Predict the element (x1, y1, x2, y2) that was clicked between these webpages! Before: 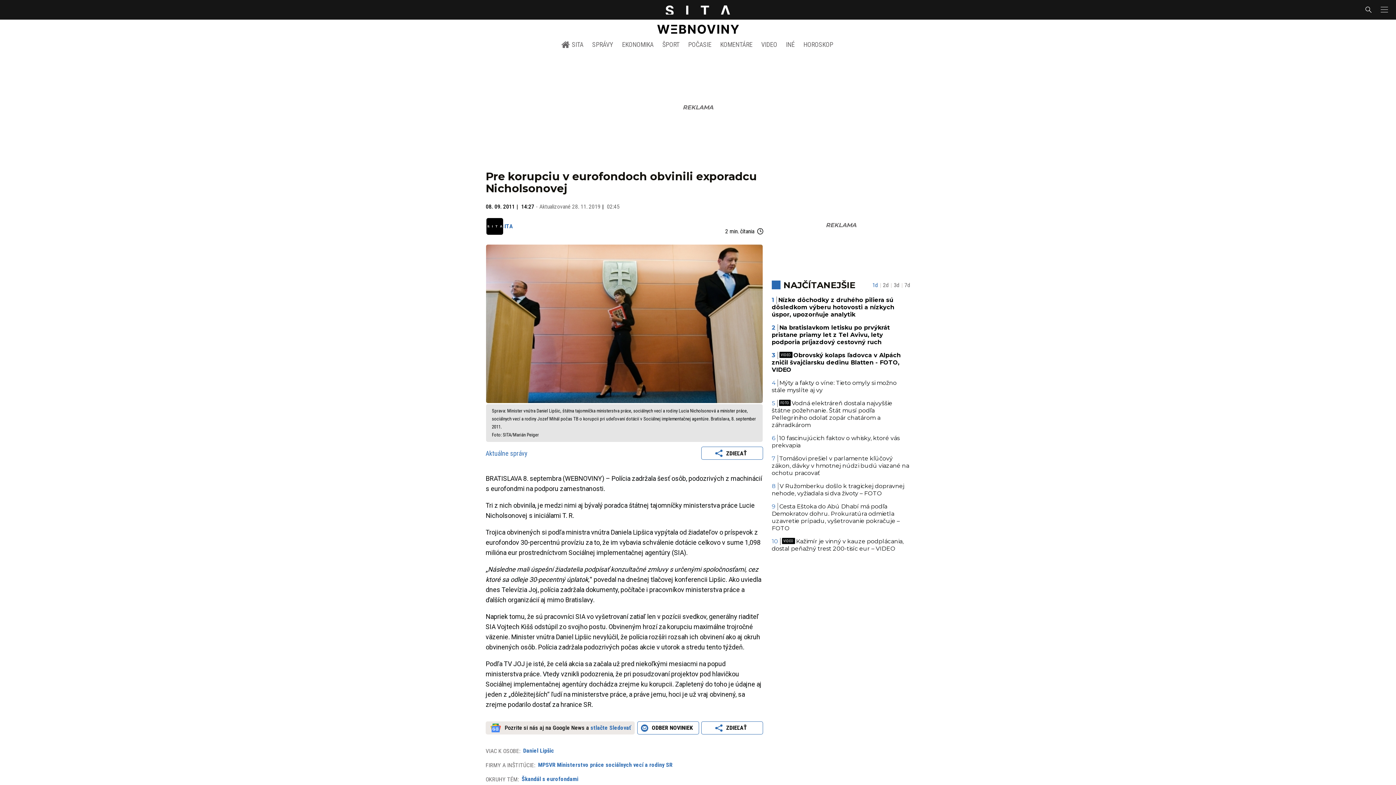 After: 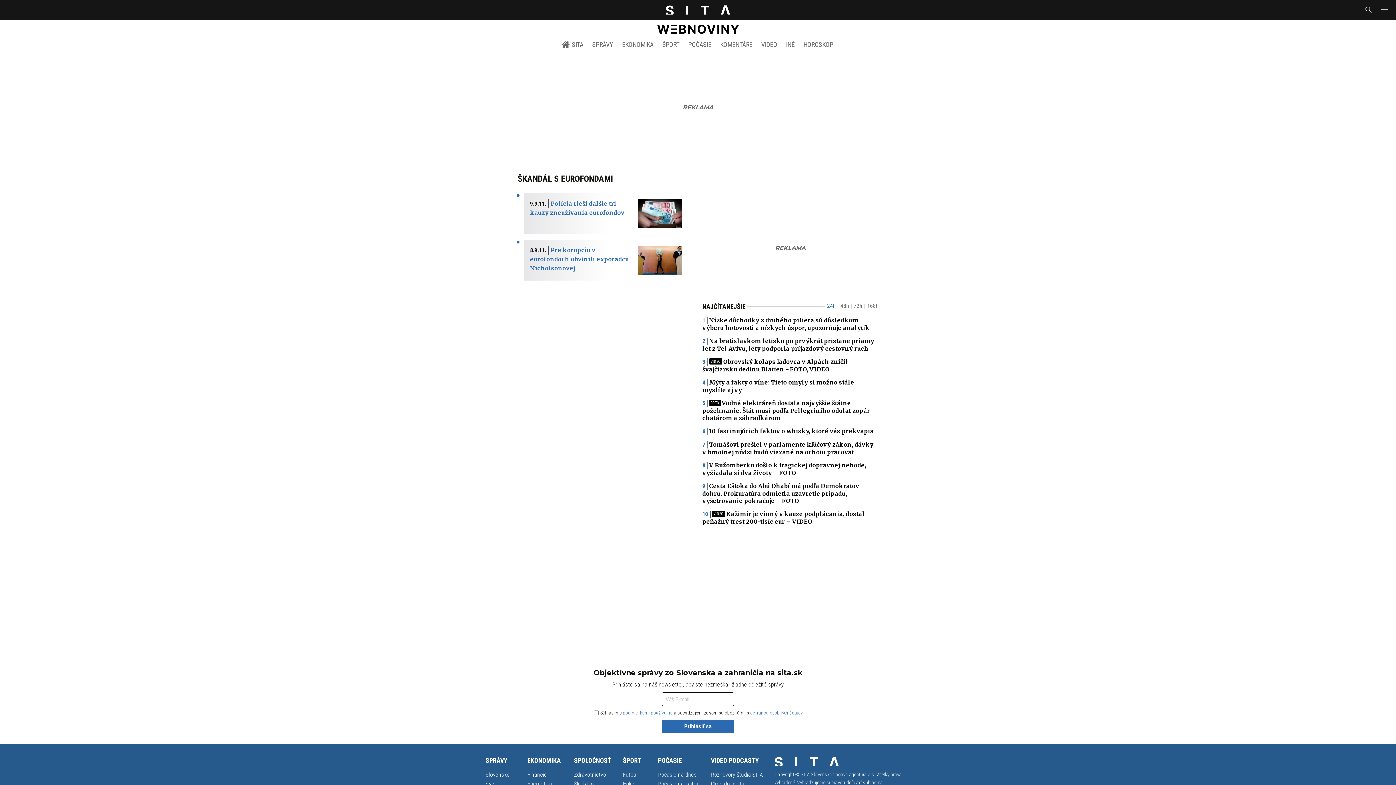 Action: bbox: (521, 775, 578, 784) label: Škandál s eurofondami